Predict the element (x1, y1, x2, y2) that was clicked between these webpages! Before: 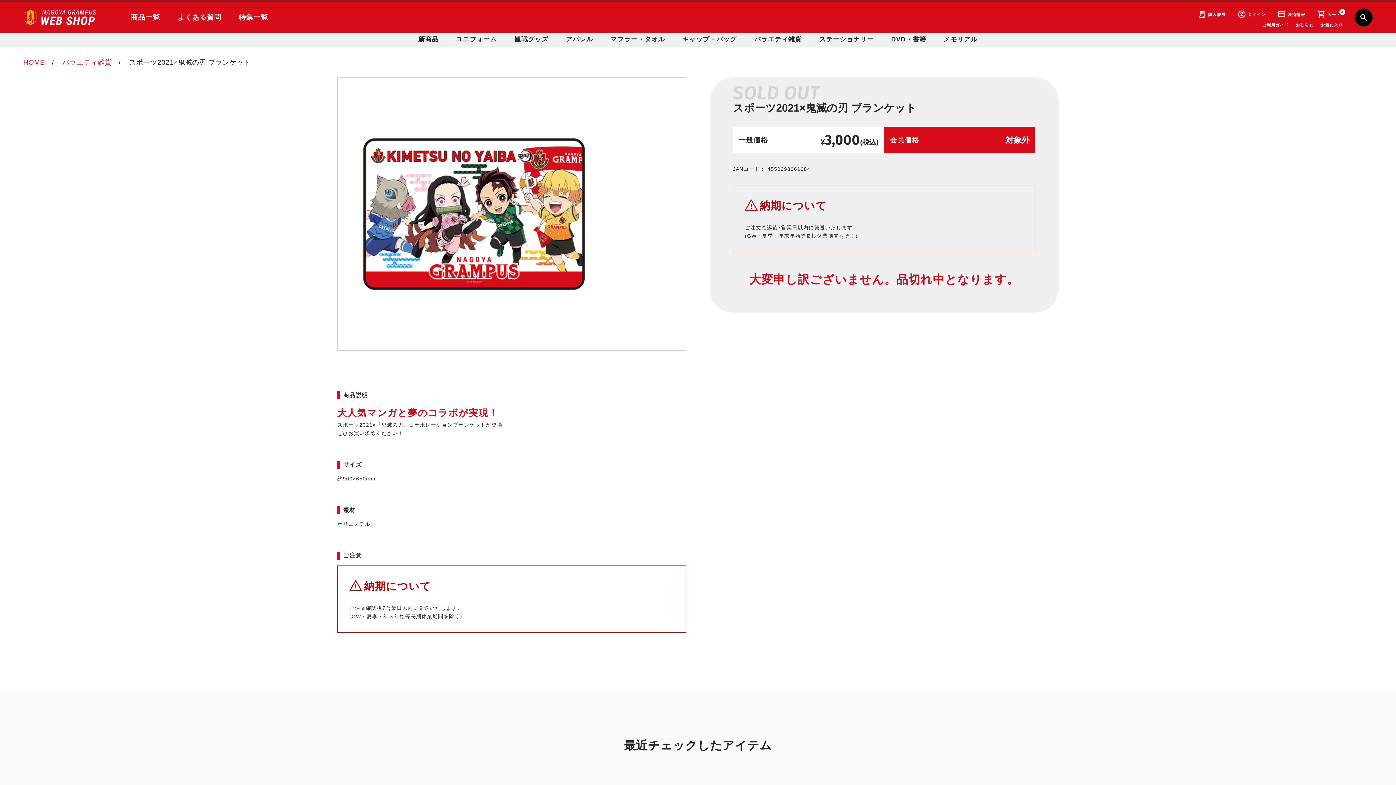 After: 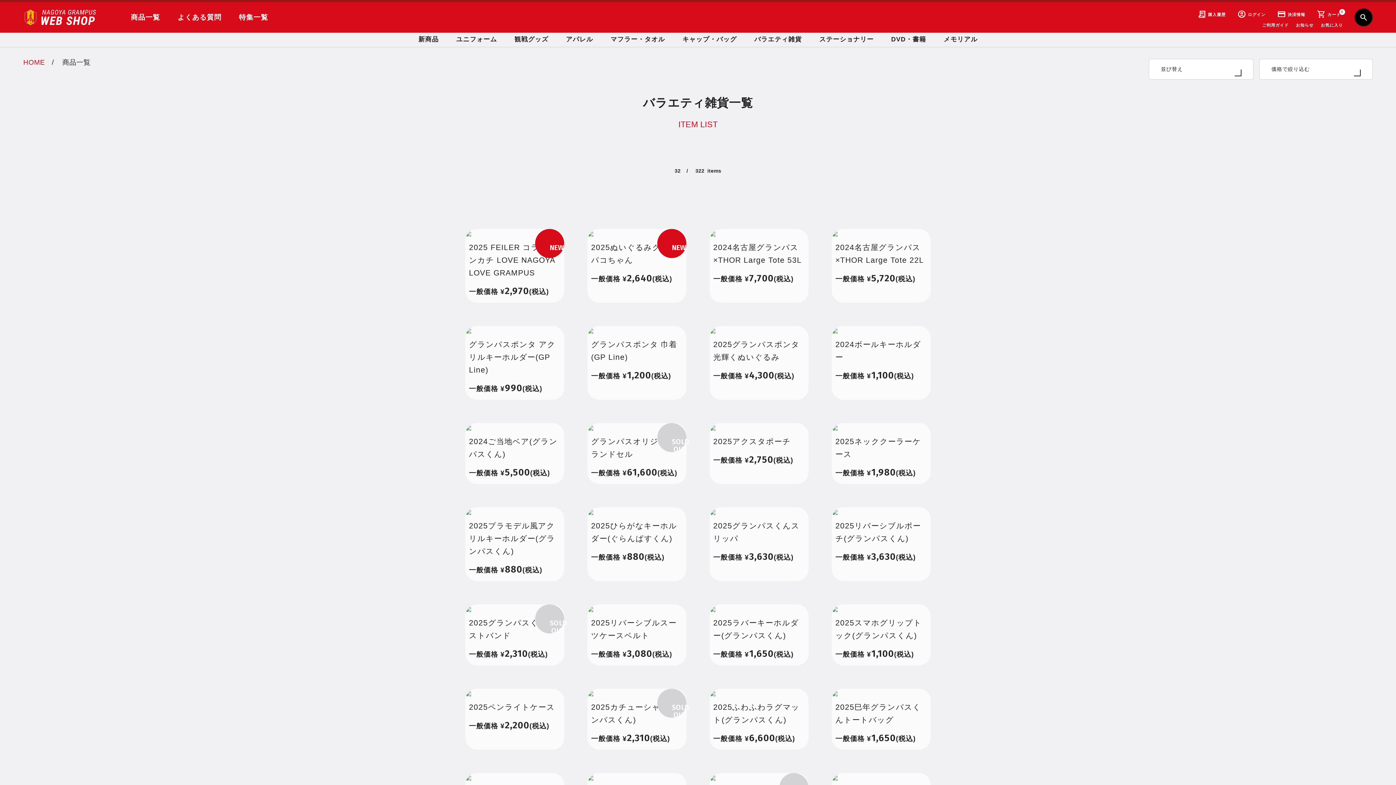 Action: bbox: (754, 33, 802, 44) label: バラエティ雑貨